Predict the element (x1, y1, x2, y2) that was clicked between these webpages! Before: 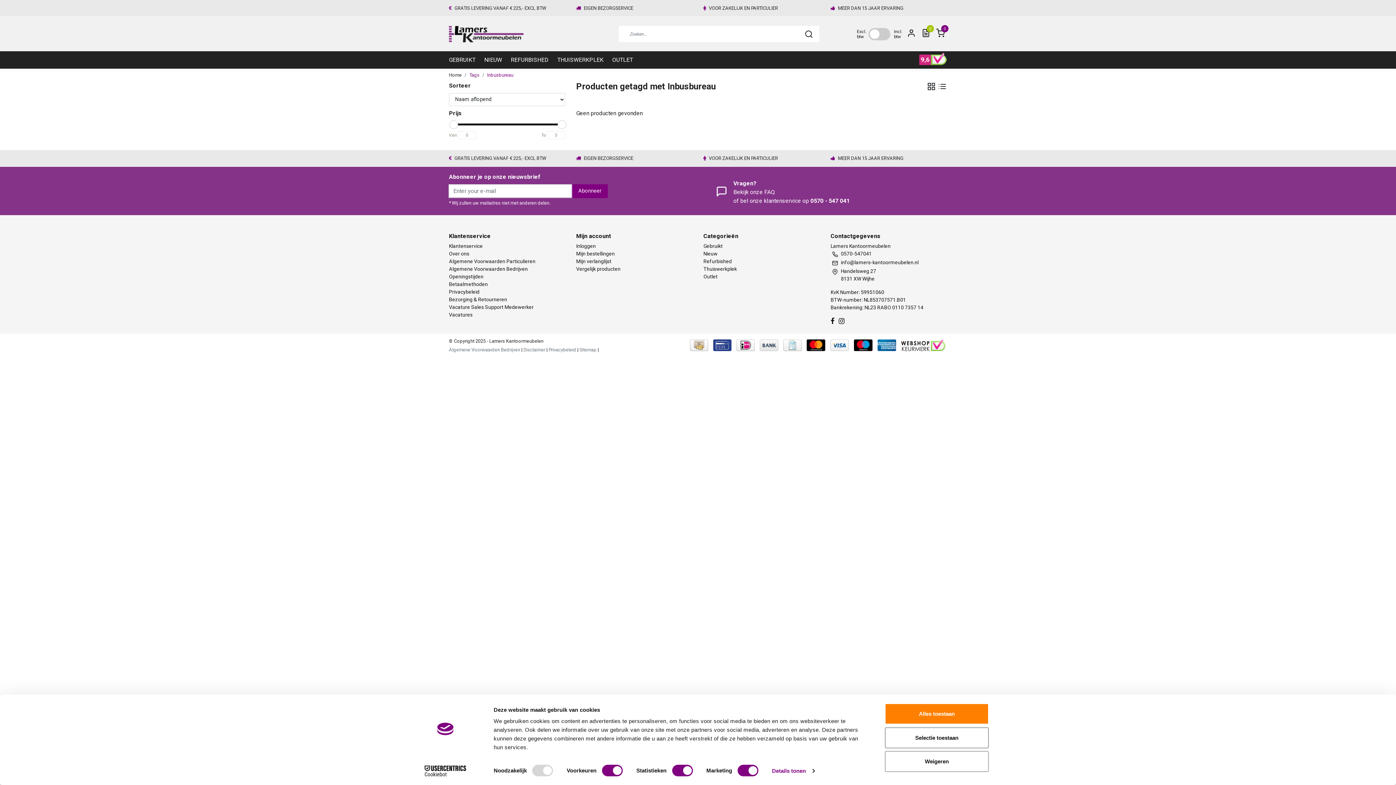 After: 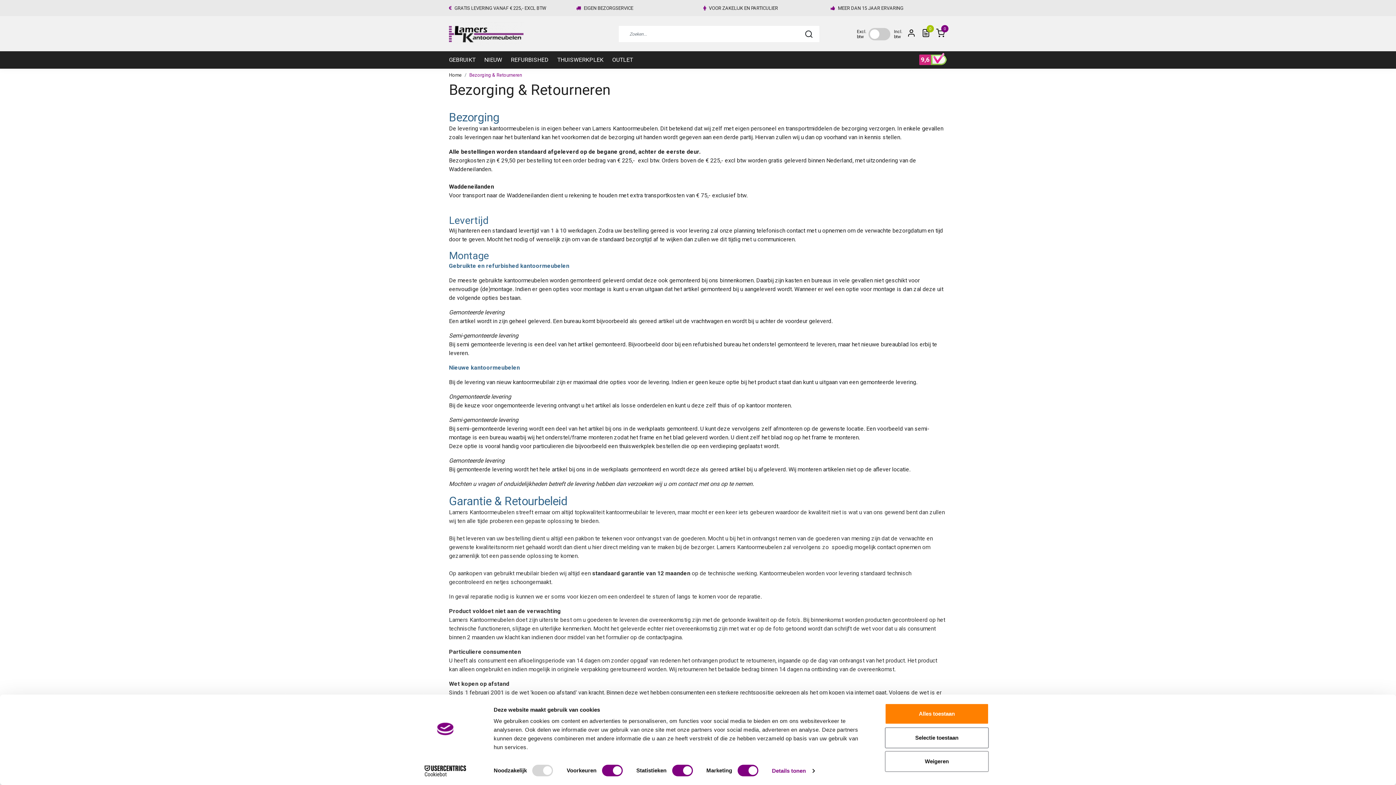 Action: label: Bezorging & Retourneren bbox: (449, 283, 507, 289)